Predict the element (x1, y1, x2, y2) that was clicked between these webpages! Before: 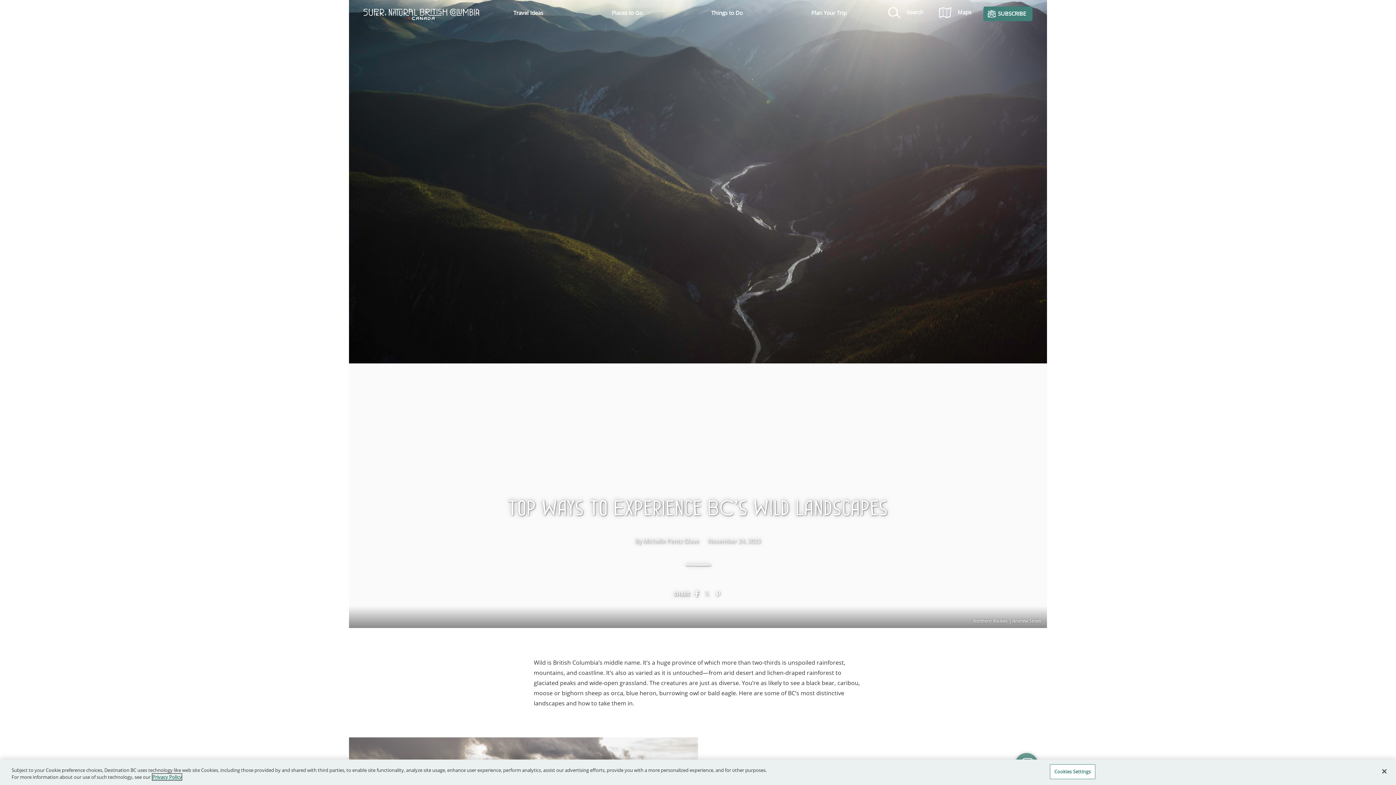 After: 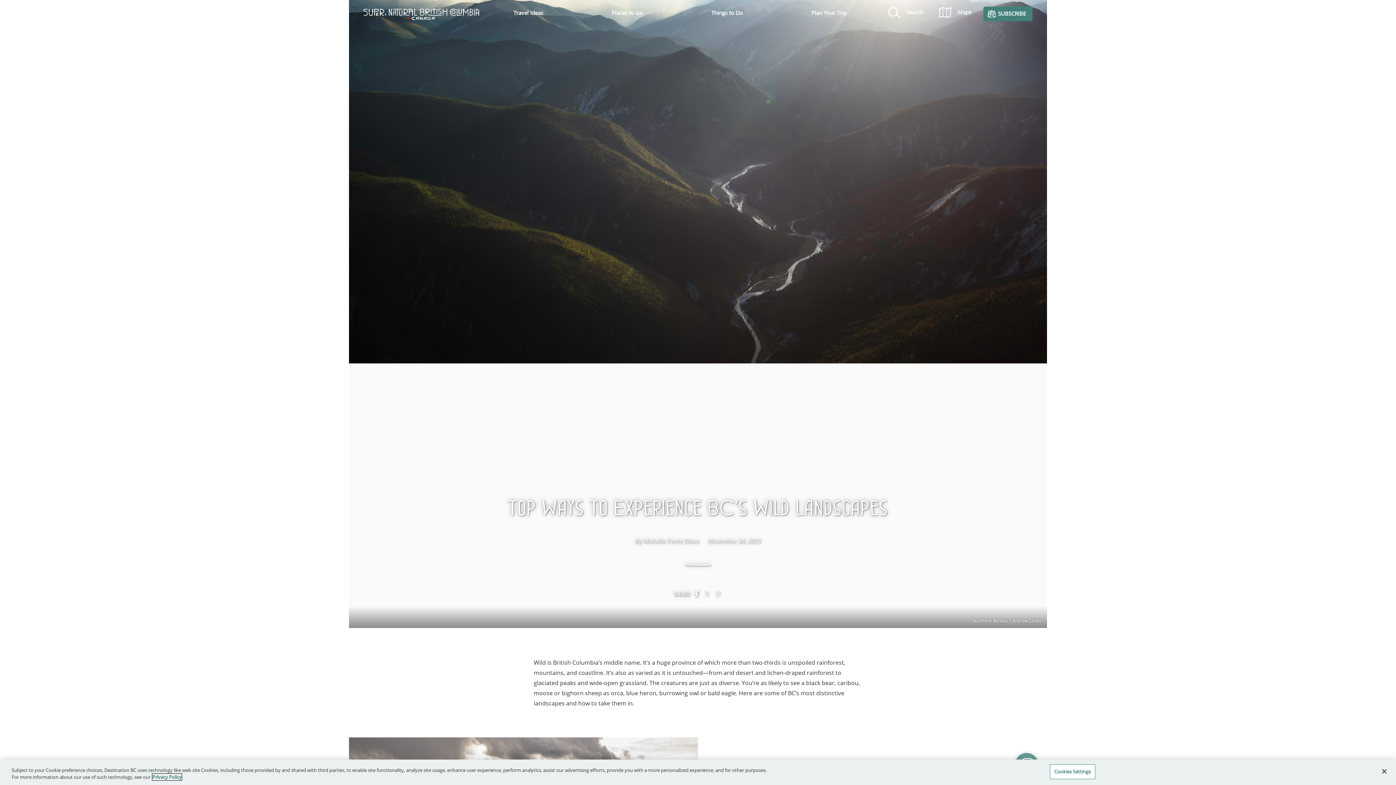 Action: bbox: (152, 774, 181, 780) label: More information about your privacy, opens in a new tab